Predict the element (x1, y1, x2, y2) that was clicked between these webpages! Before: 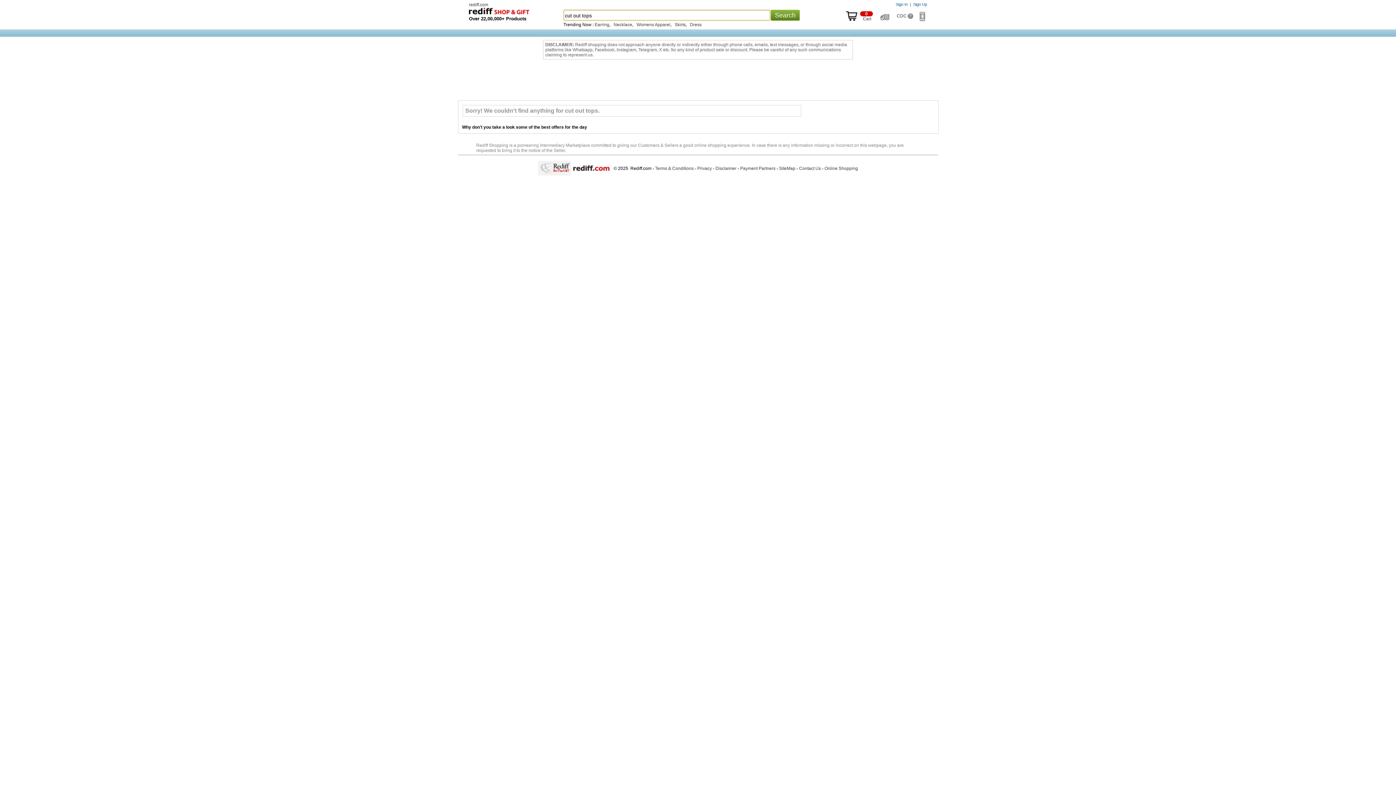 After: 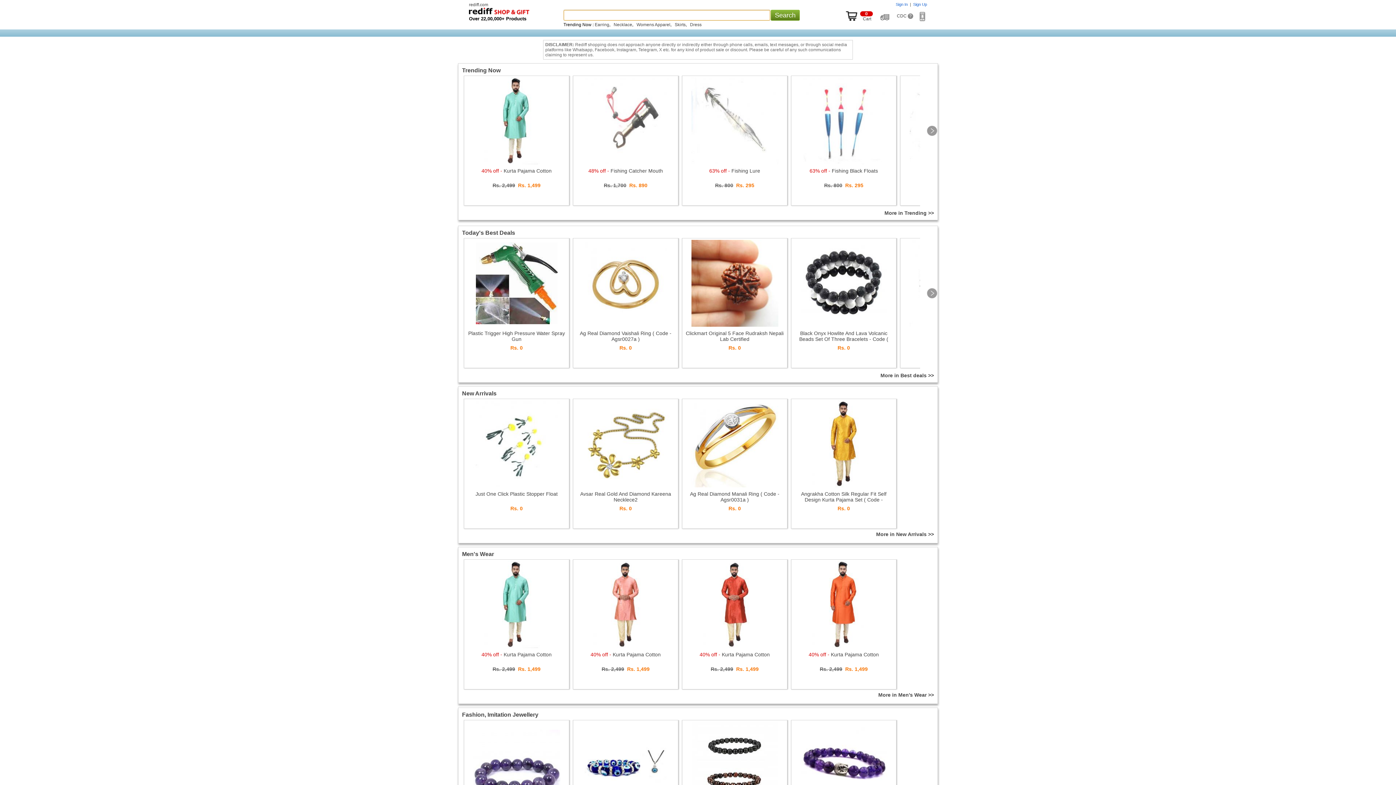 Action: bbox: (824, 166, 858, 171) label: Online Shopping